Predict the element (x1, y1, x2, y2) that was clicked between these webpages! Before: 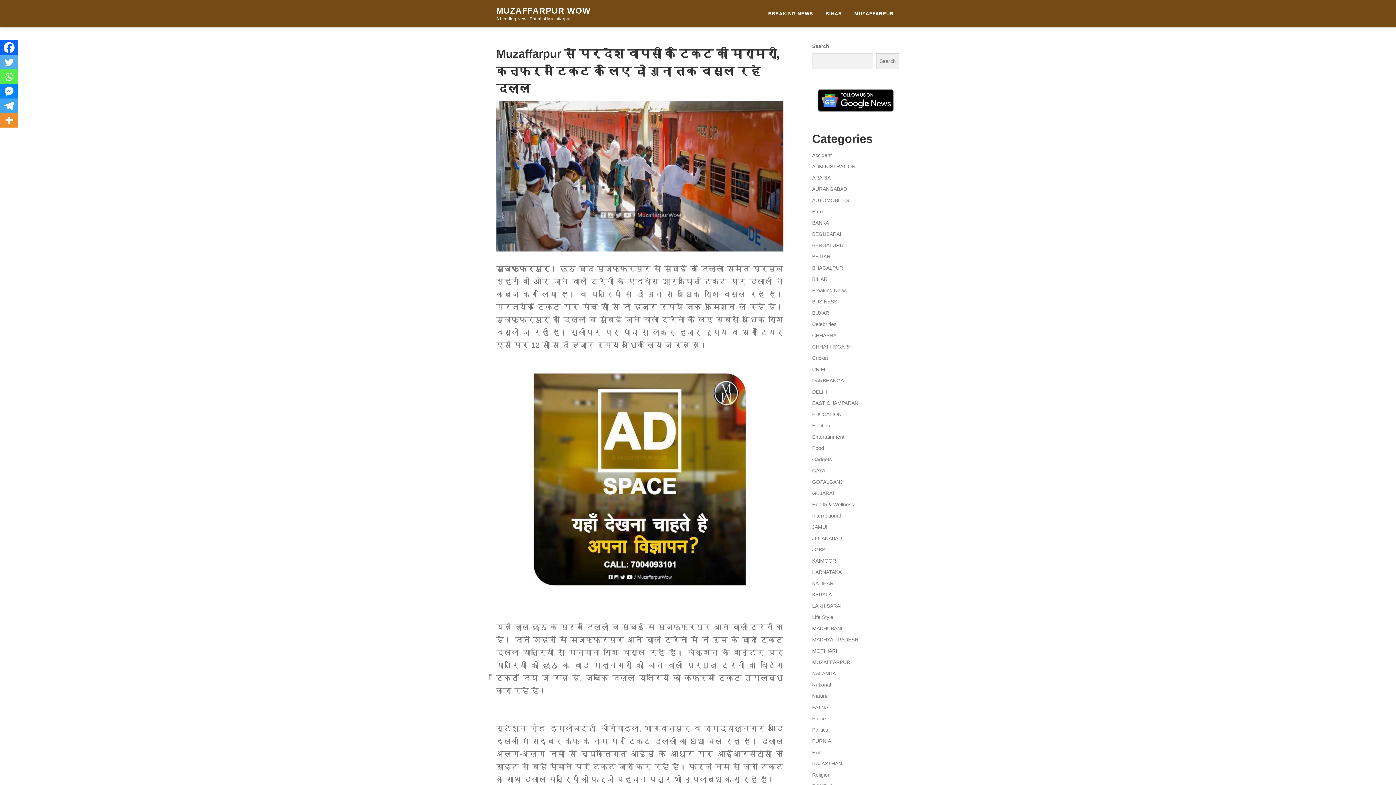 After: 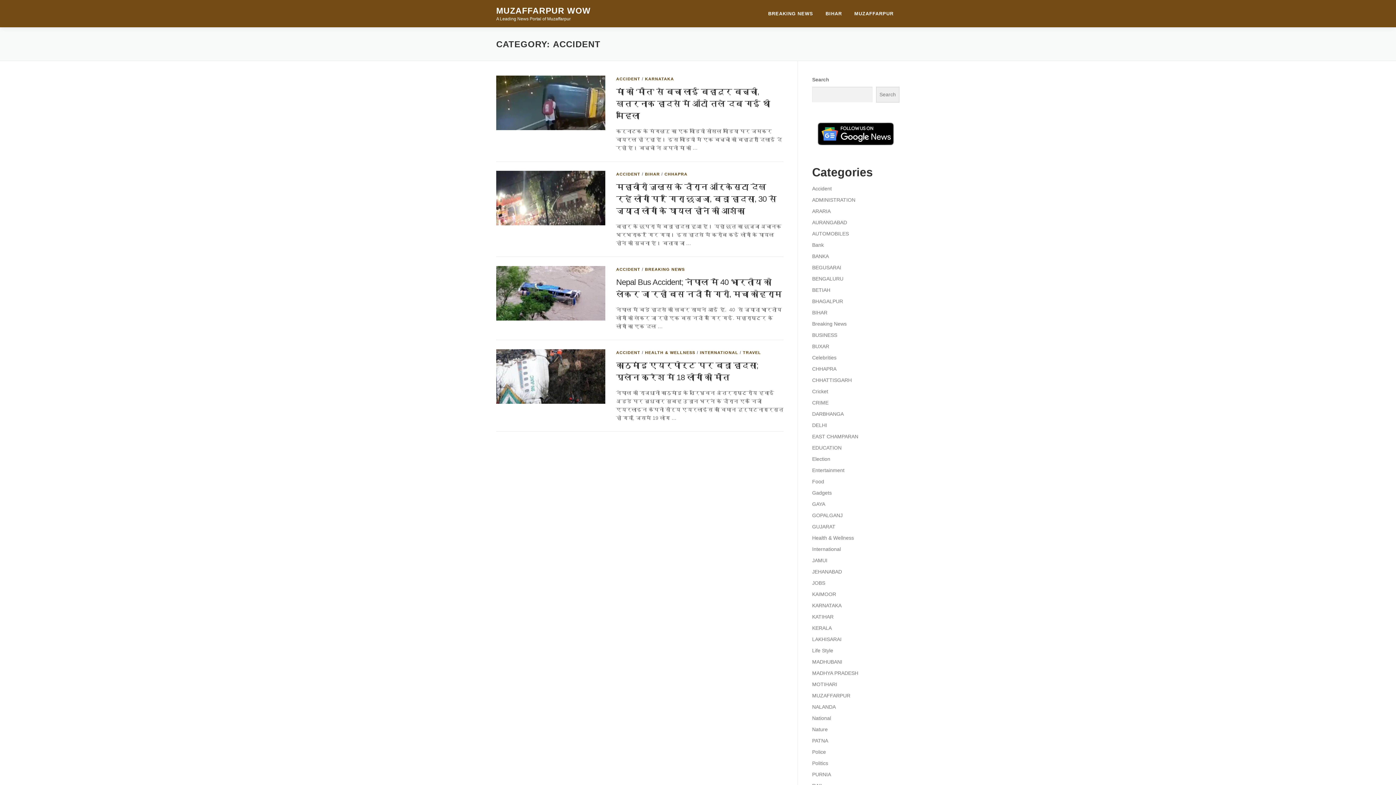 Action: label: Accident bbox: (812, 152, 832, 158)